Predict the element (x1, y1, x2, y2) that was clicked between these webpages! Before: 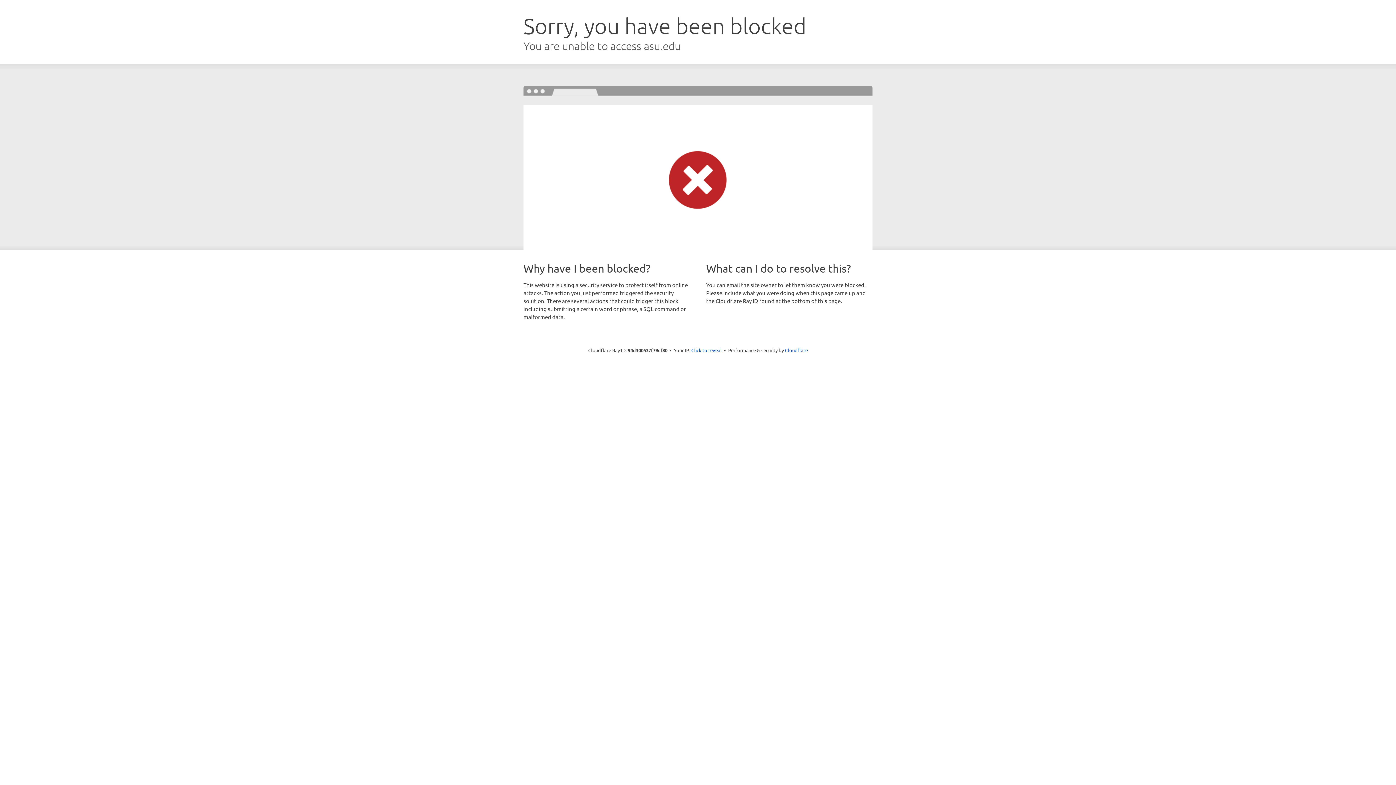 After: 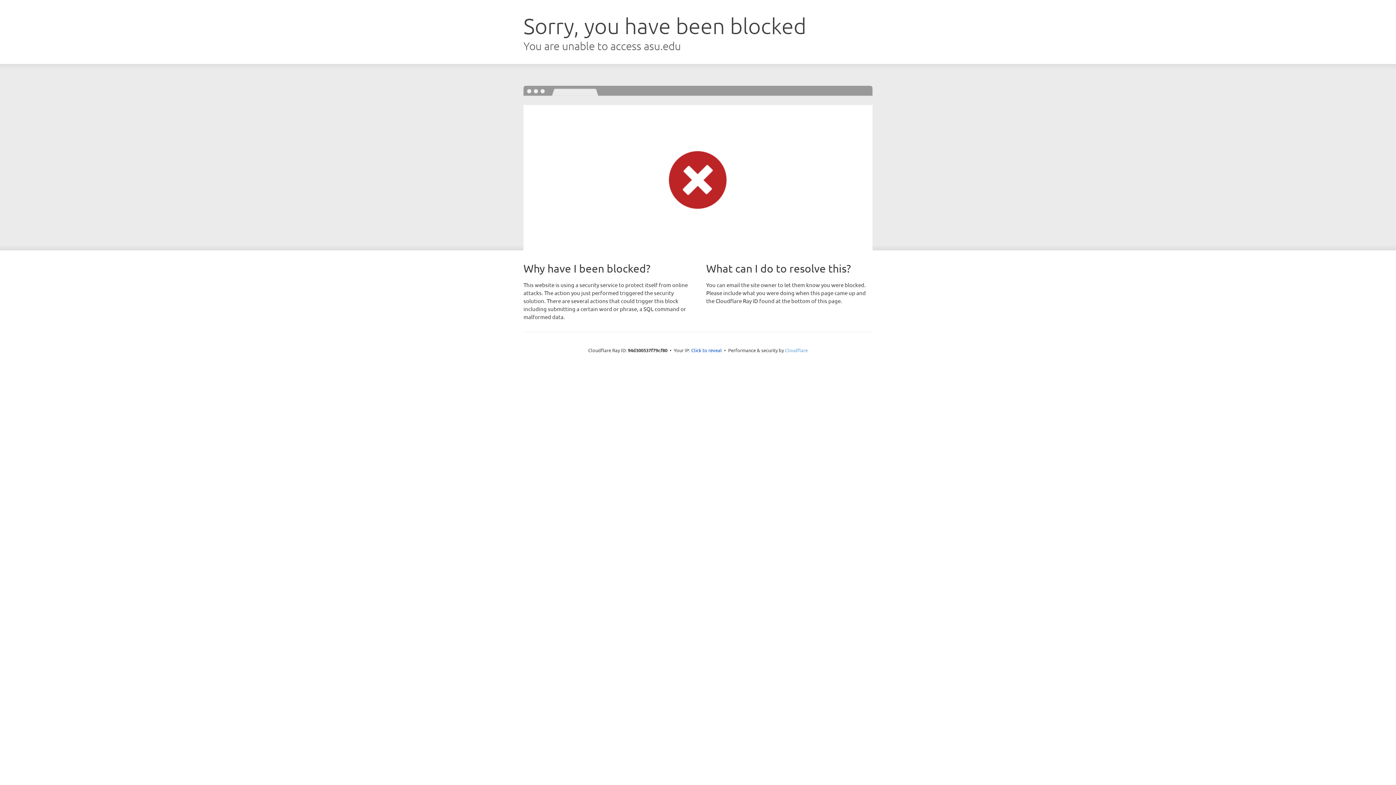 Action: label: Cloudflare bbox: (785, 347, 808, 353)